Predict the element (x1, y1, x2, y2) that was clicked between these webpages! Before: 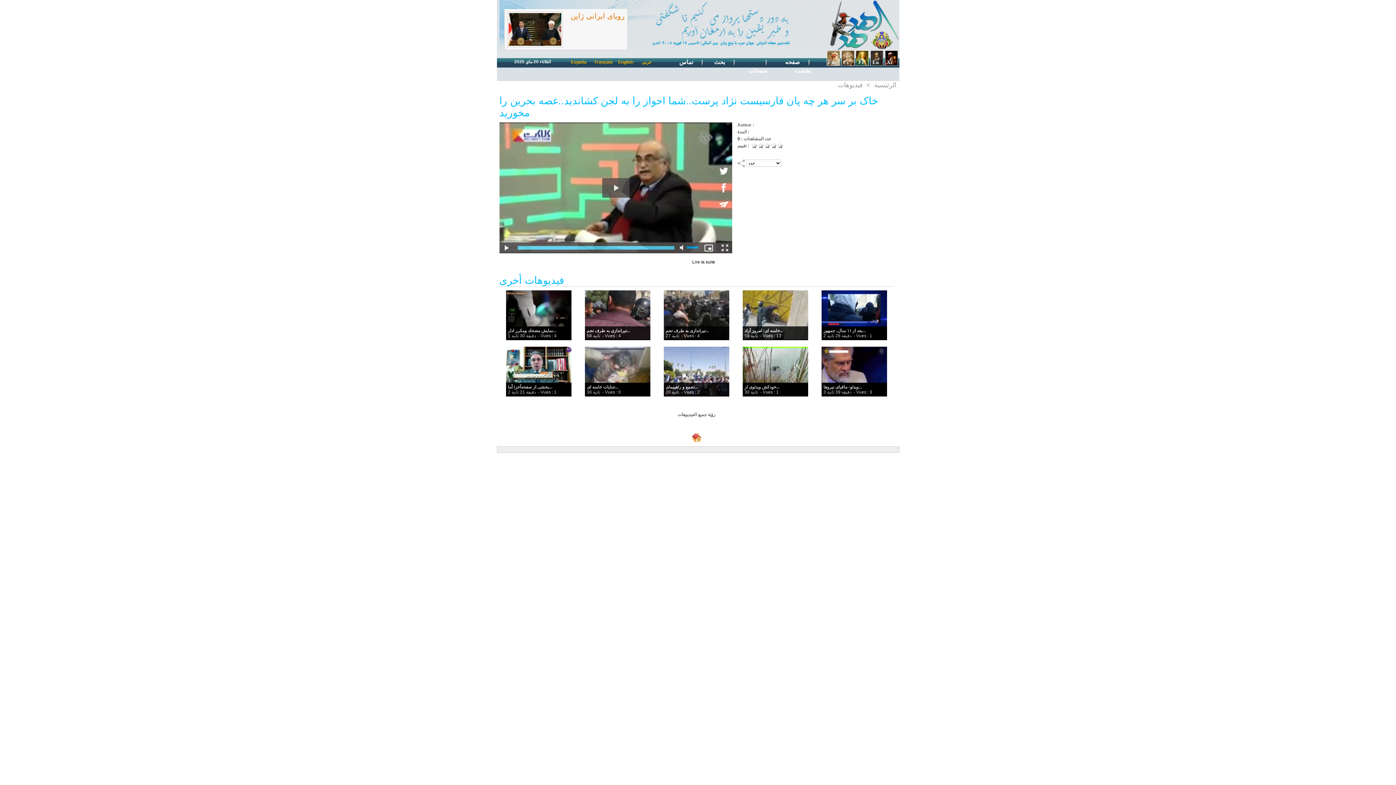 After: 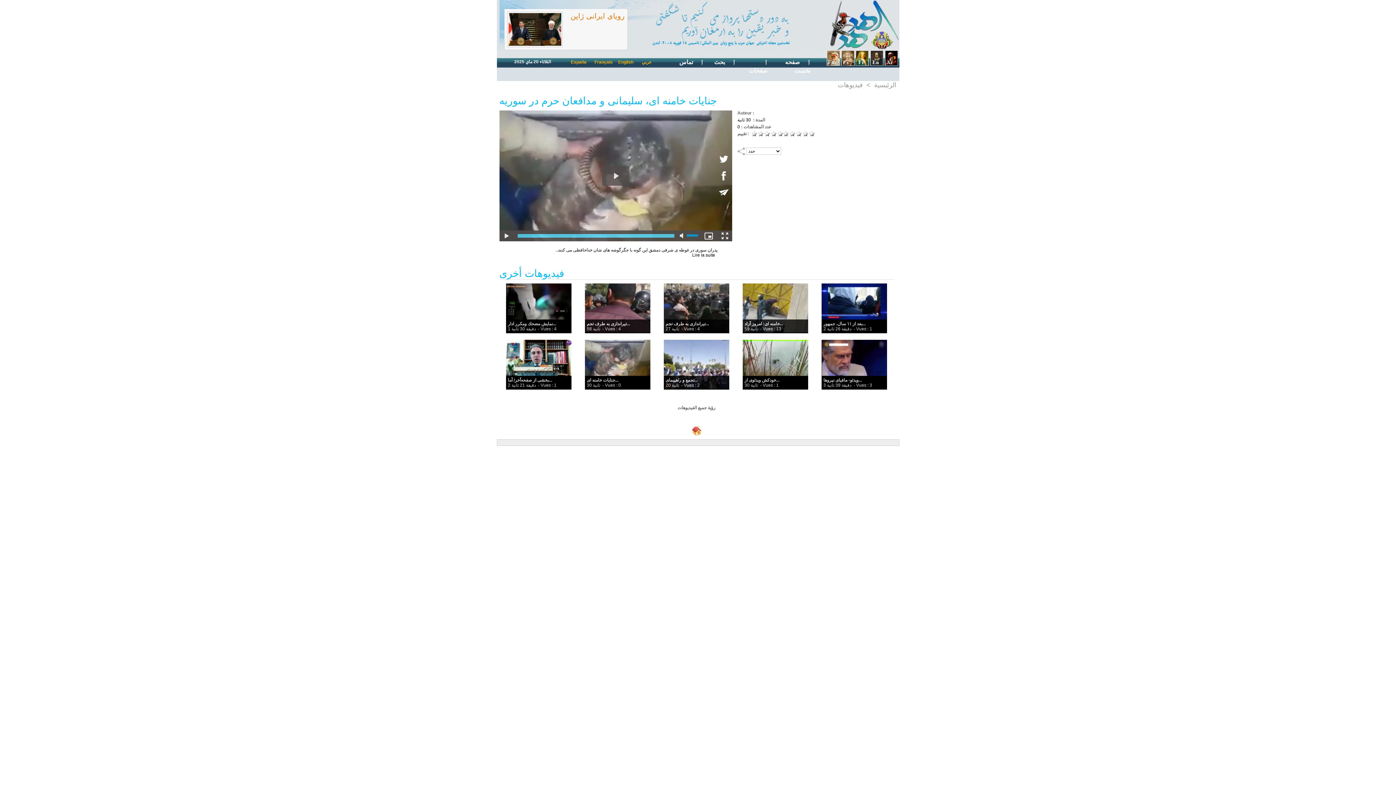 Action: bbox: (585, 346, 650, 351)